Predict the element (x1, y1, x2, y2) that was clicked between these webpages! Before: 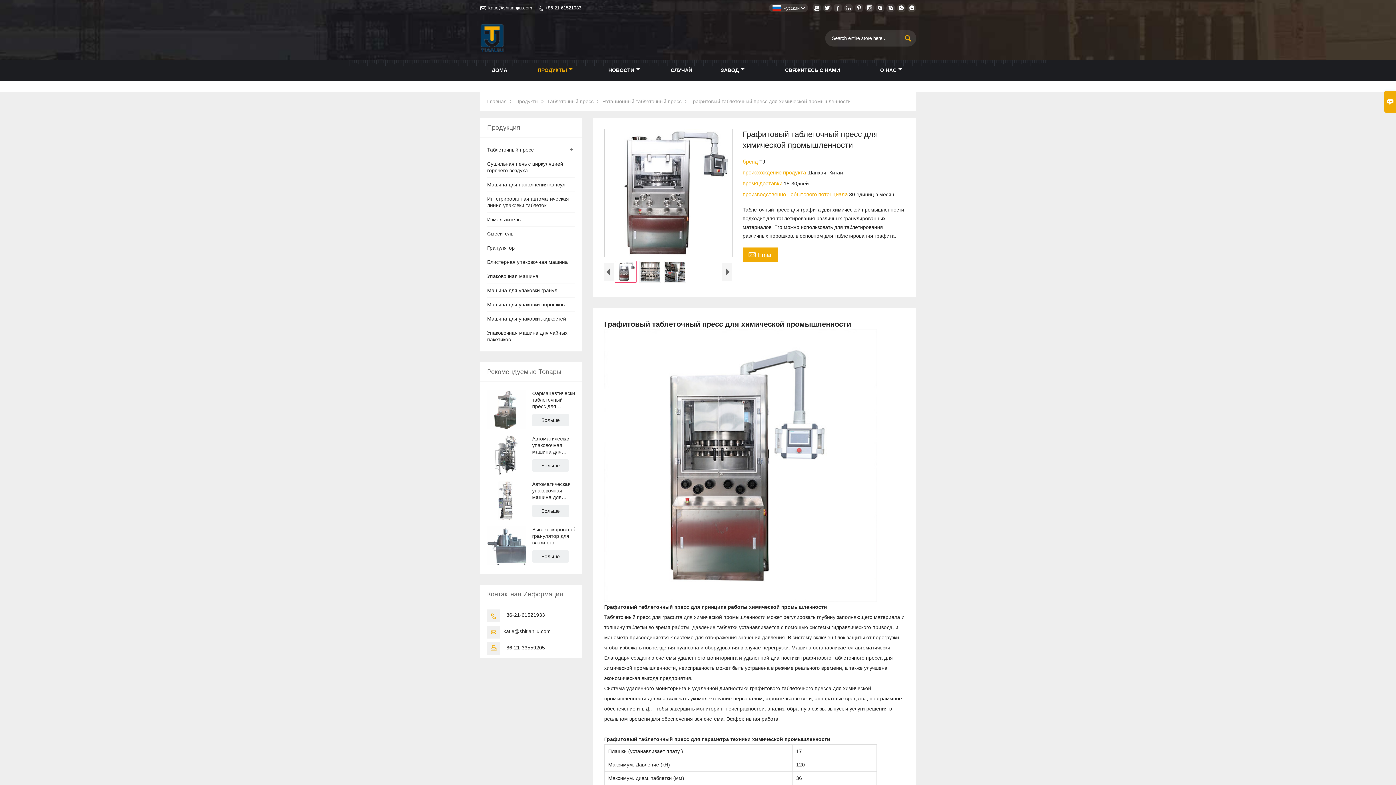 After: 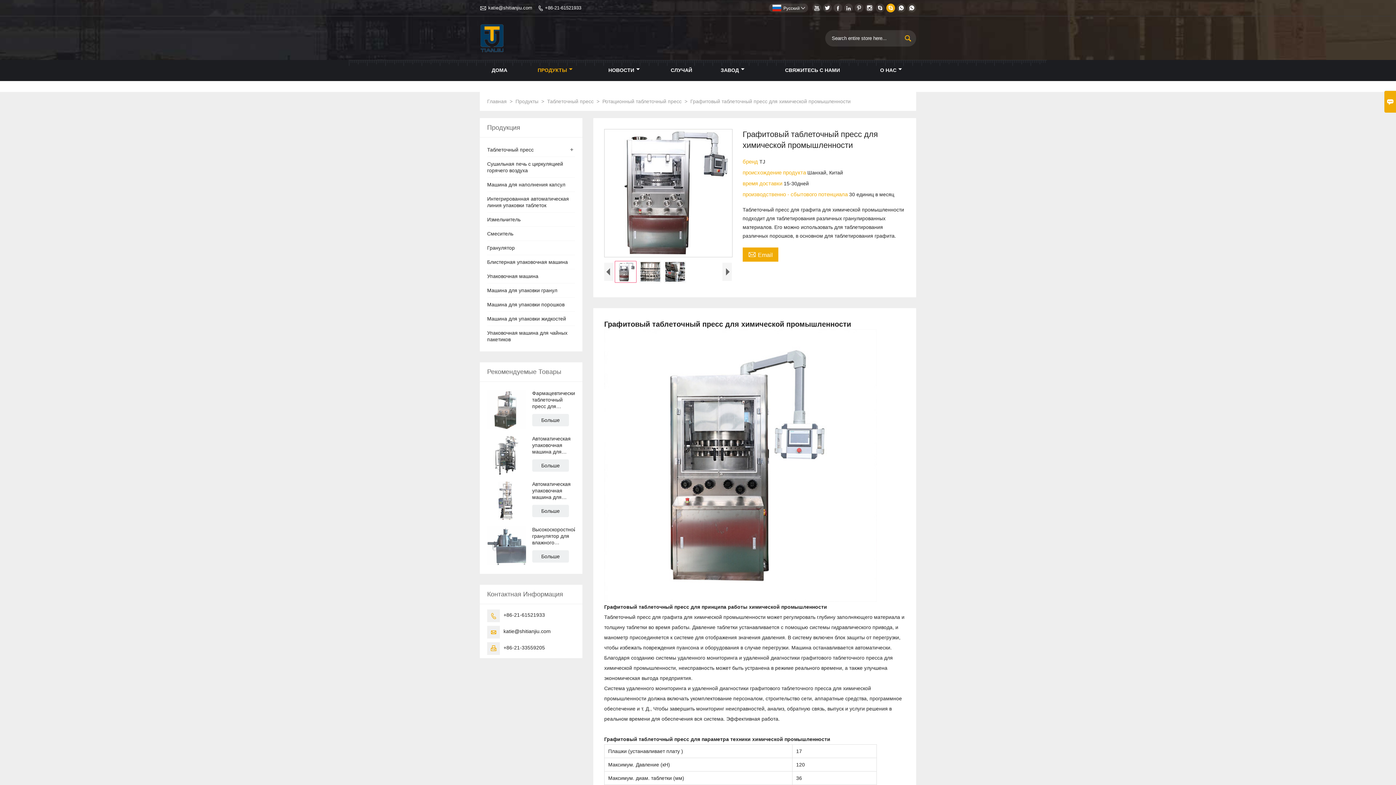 Action: label:  bbox: (886, 3, 895, 12)